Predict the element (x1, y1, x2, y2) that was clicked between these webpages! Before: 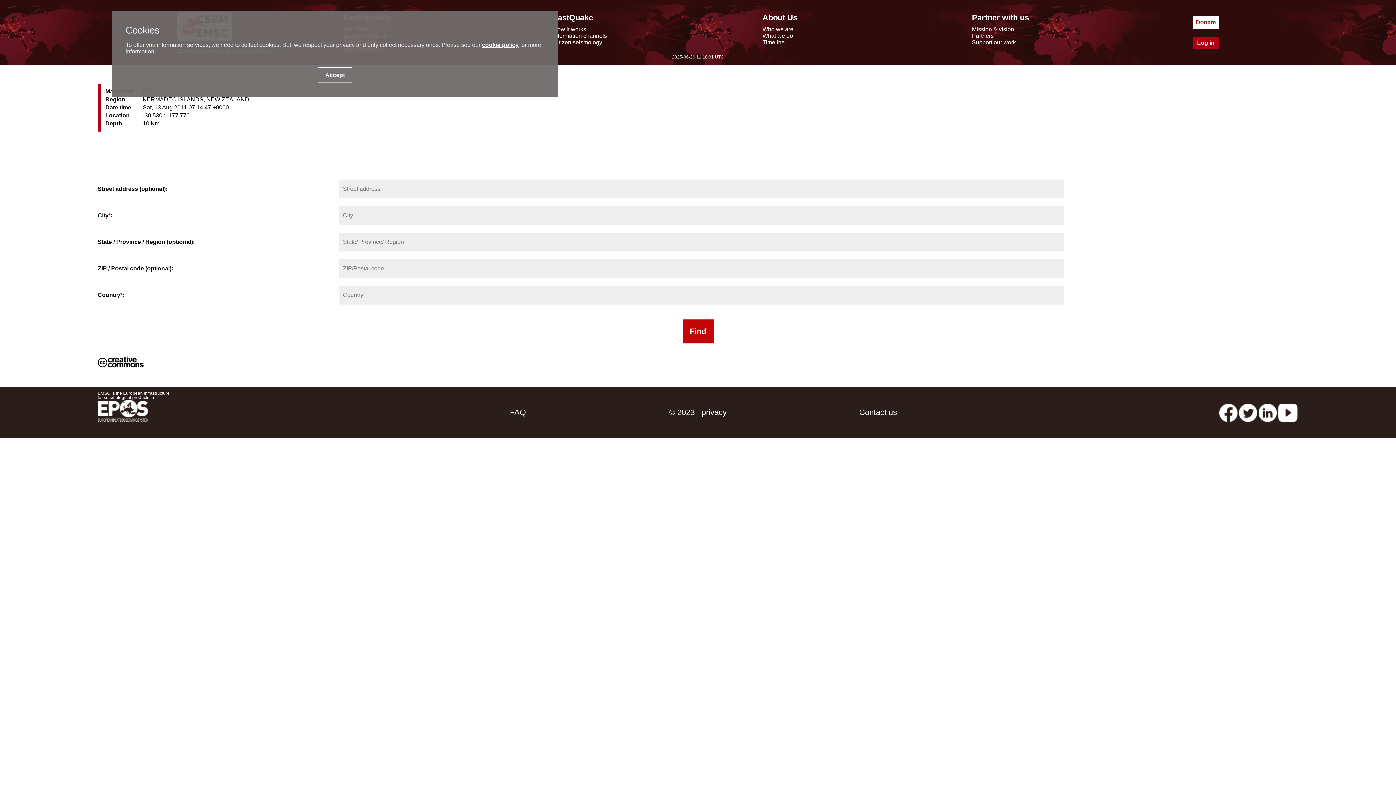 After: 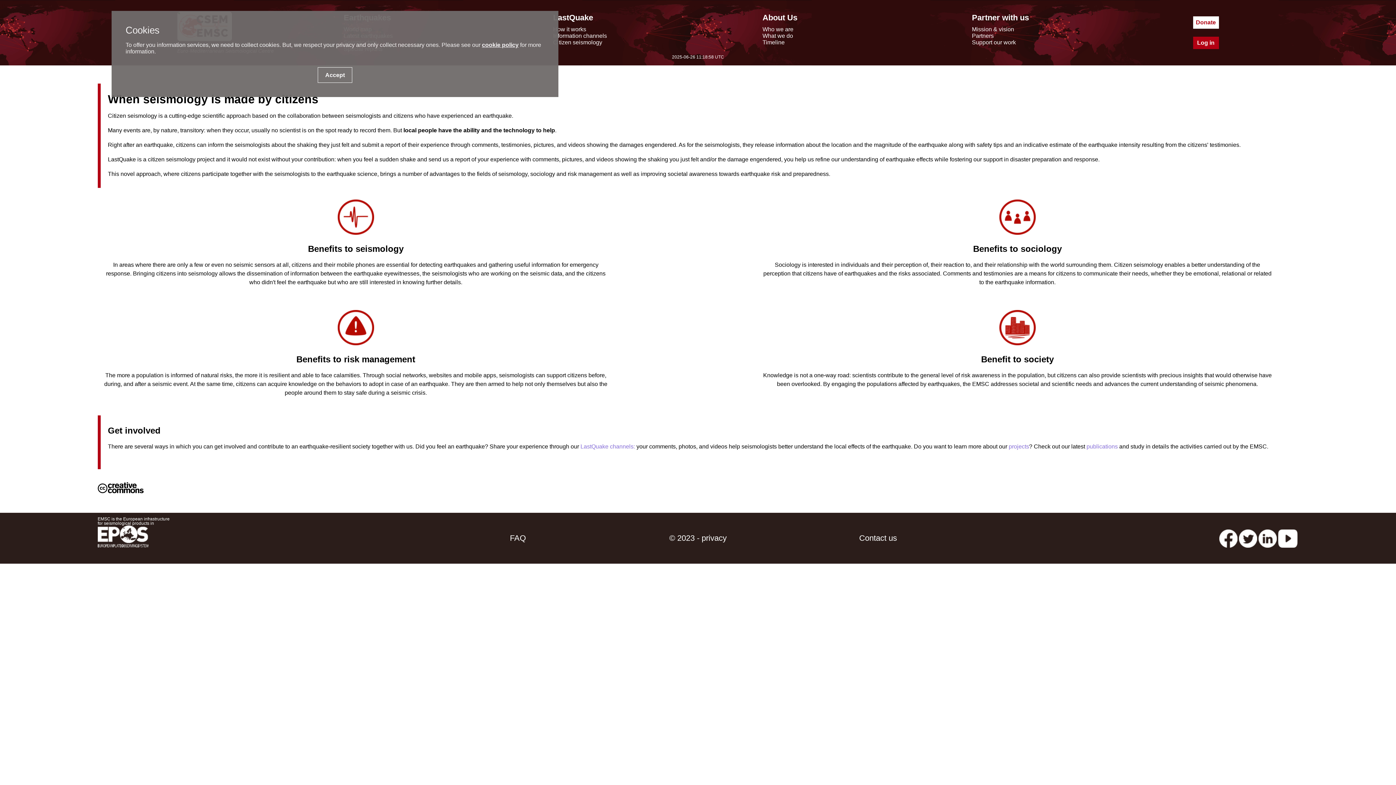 Action: bbox: (553, 39, 602, 45) label: Citizen seismology